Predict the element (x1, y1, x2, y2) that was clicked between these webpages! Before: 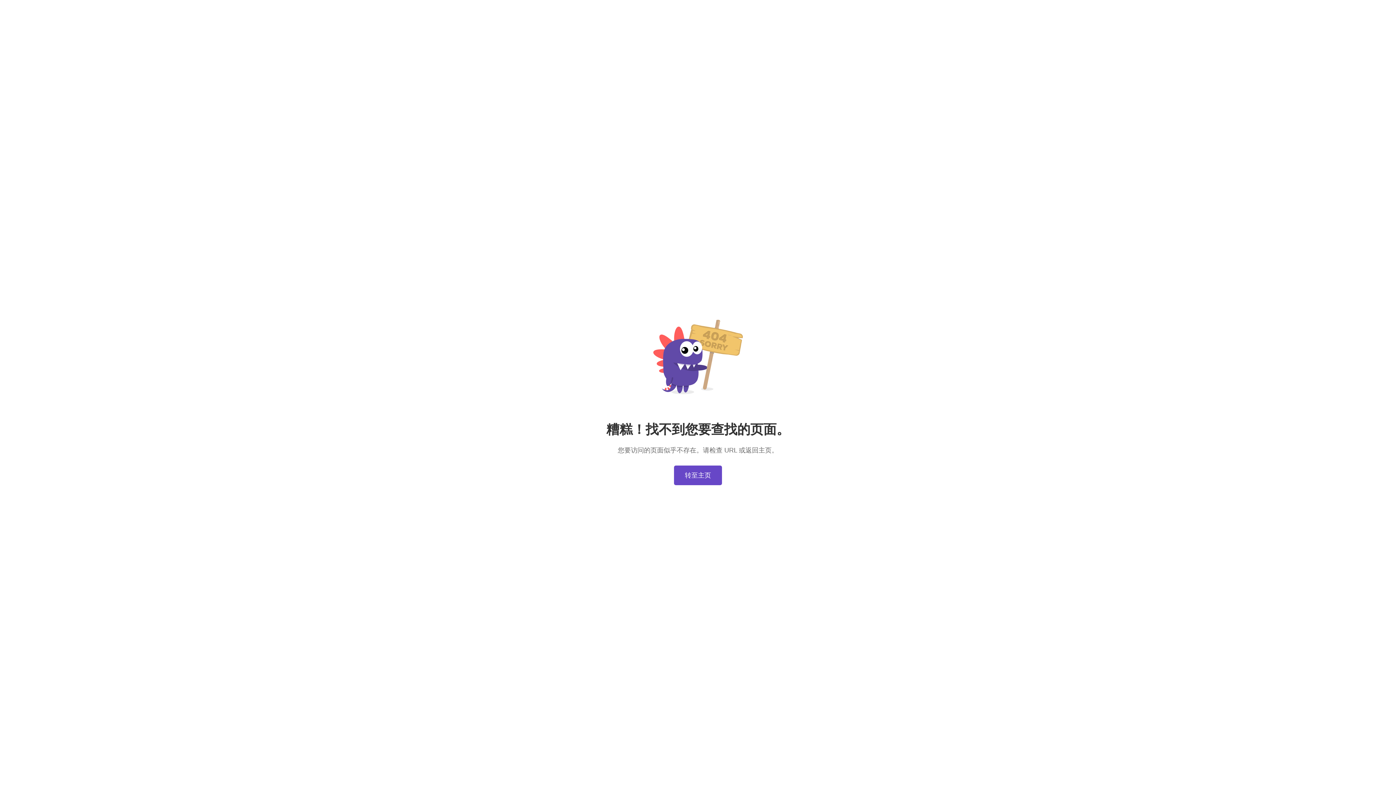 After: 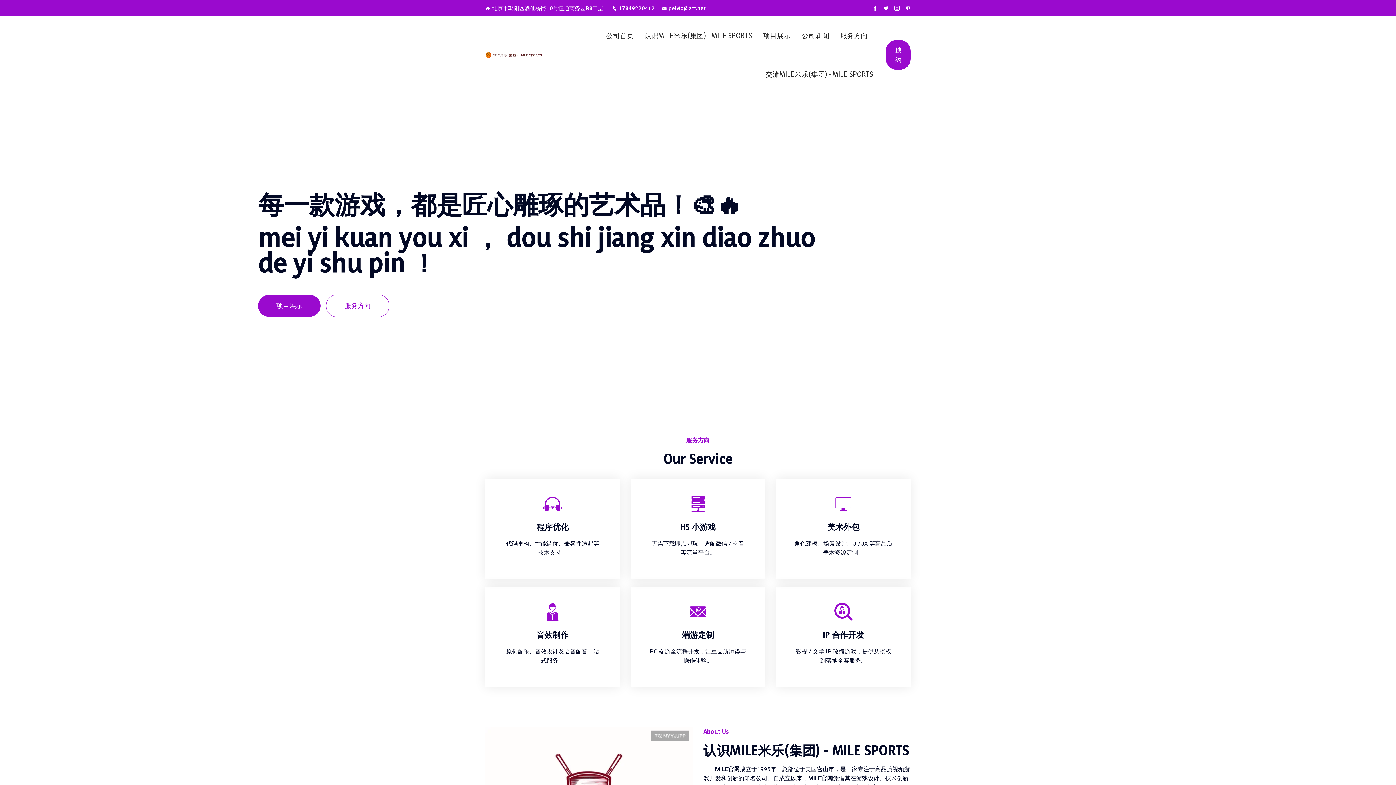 Action: label: 转至主页 bbox: (674, 465, 722, 485)